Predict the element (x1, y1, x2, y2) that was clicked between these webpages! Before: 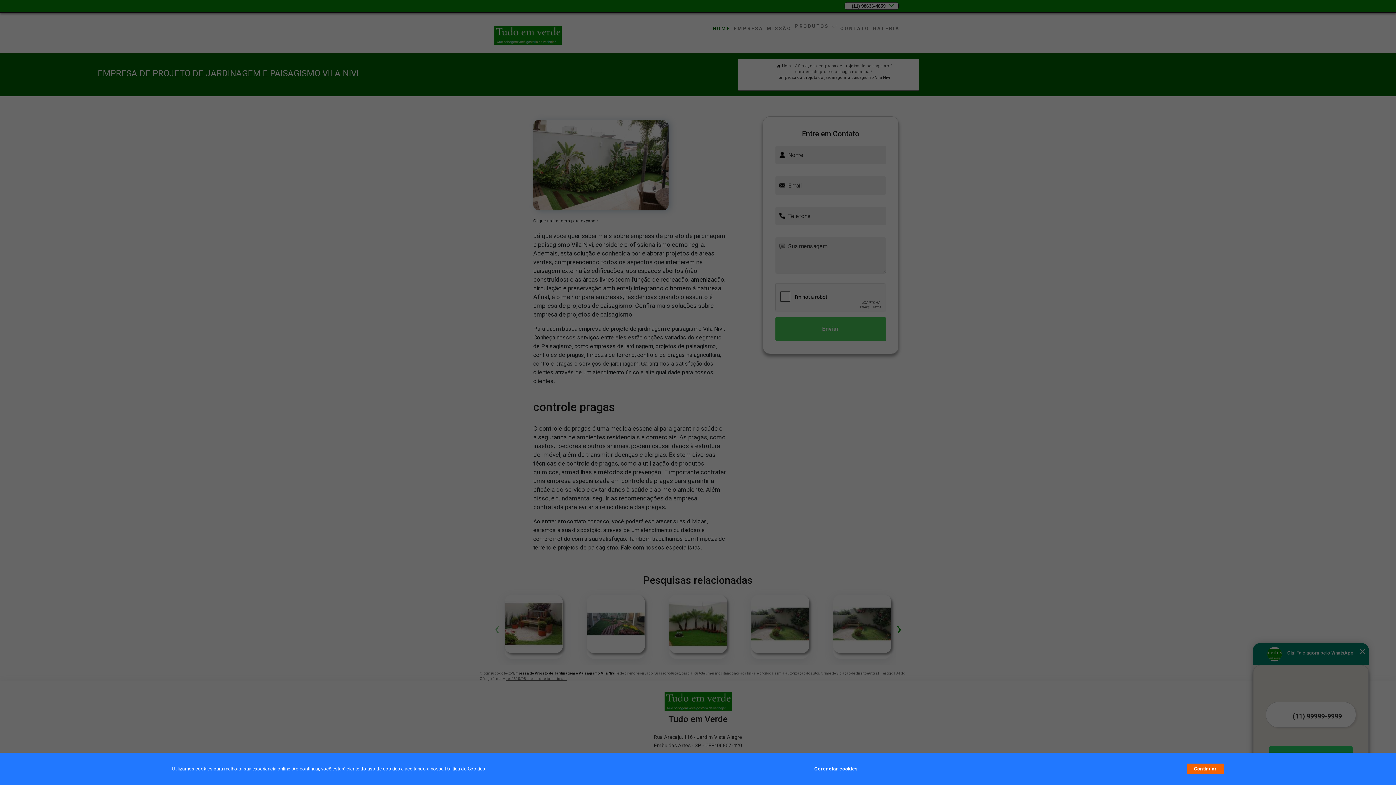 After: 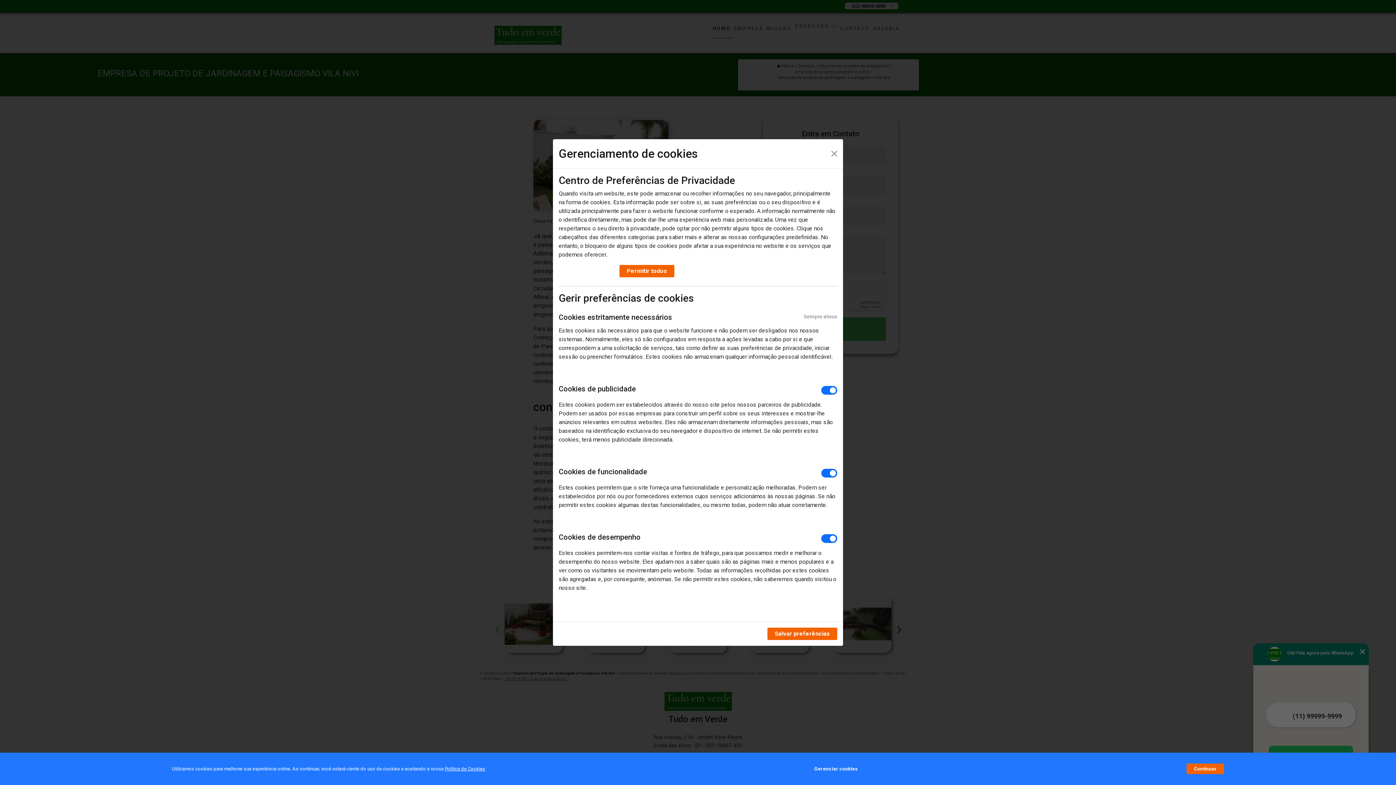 Action: bbox: (814, 762, 857, 776) label: Gerenciar cookies